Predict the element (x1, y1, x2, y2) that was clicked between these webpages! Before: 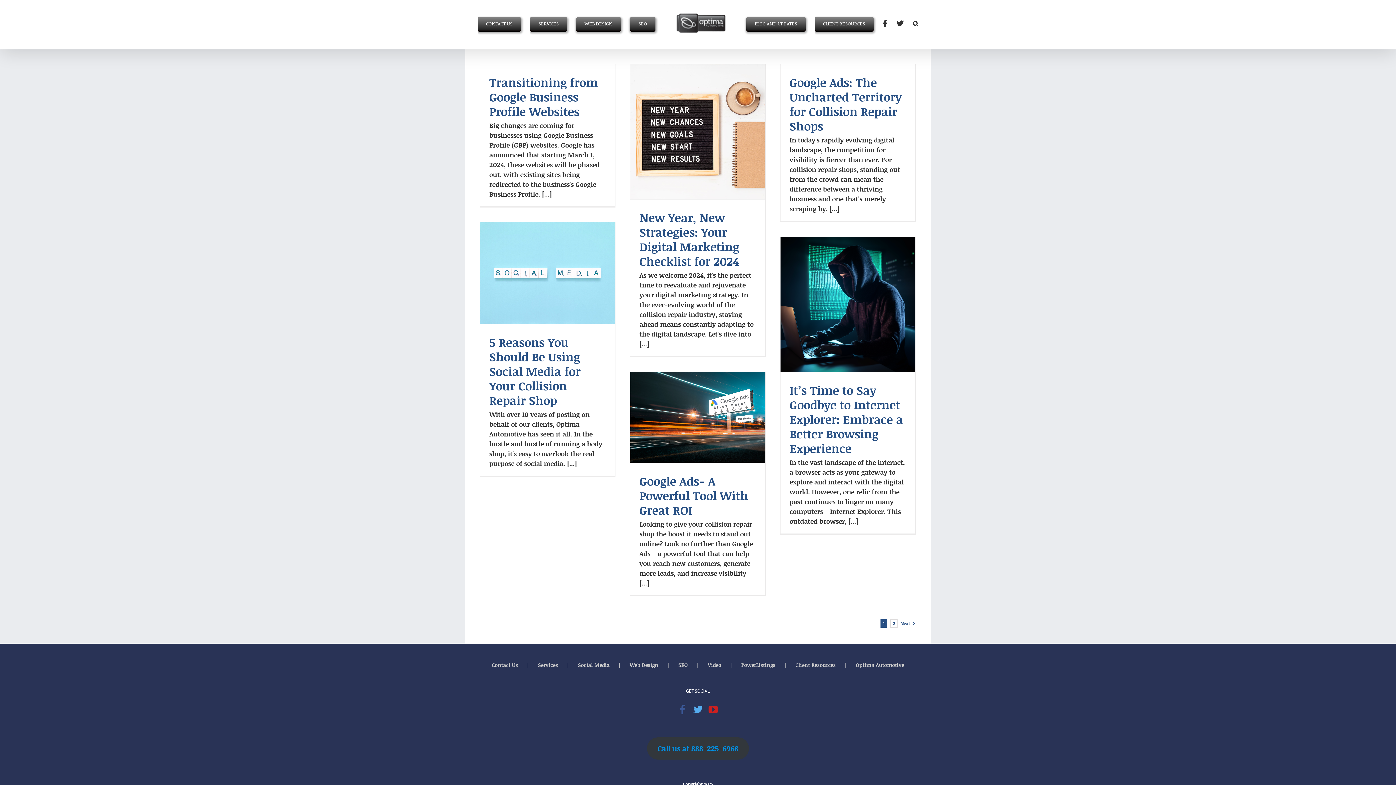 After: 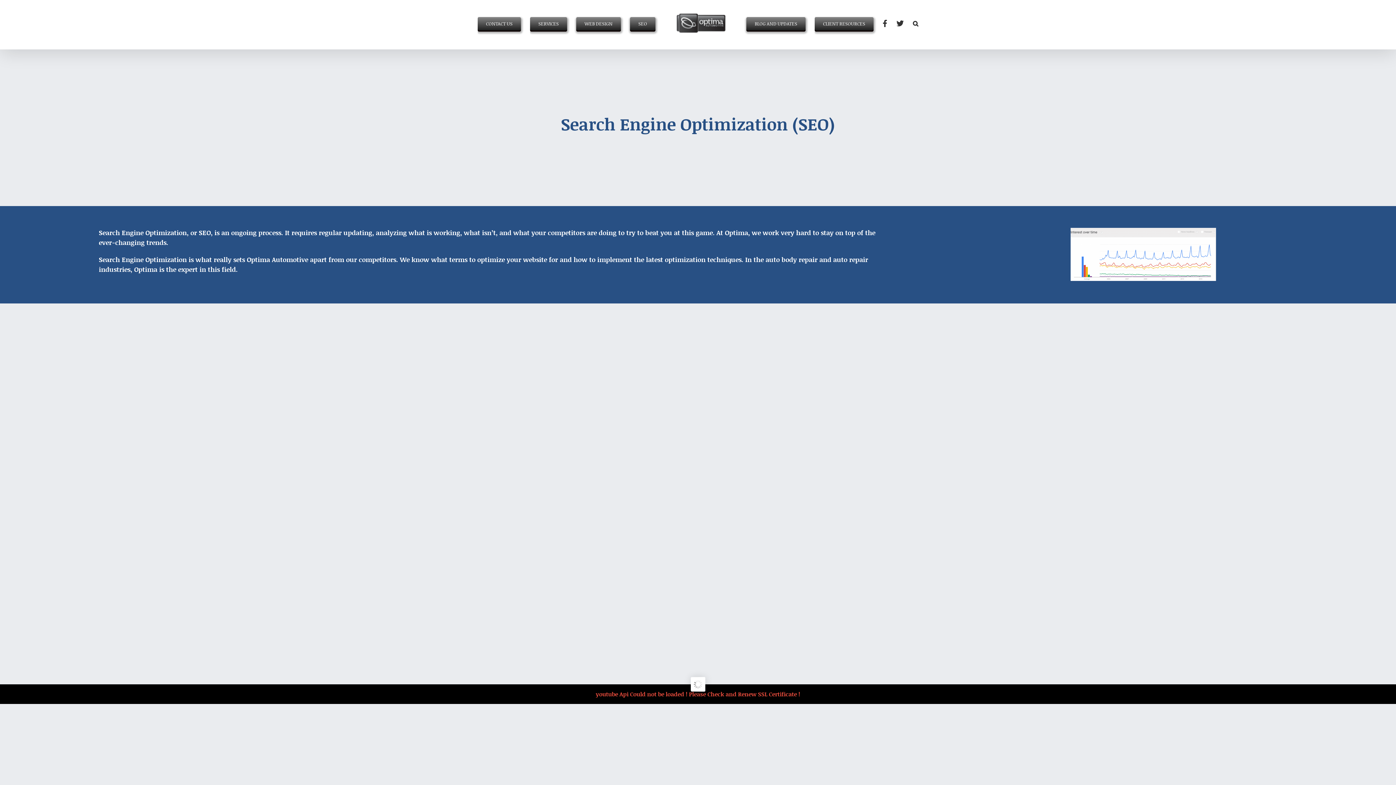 Action: label: SEO bbox: (630, 0, 655, 45)